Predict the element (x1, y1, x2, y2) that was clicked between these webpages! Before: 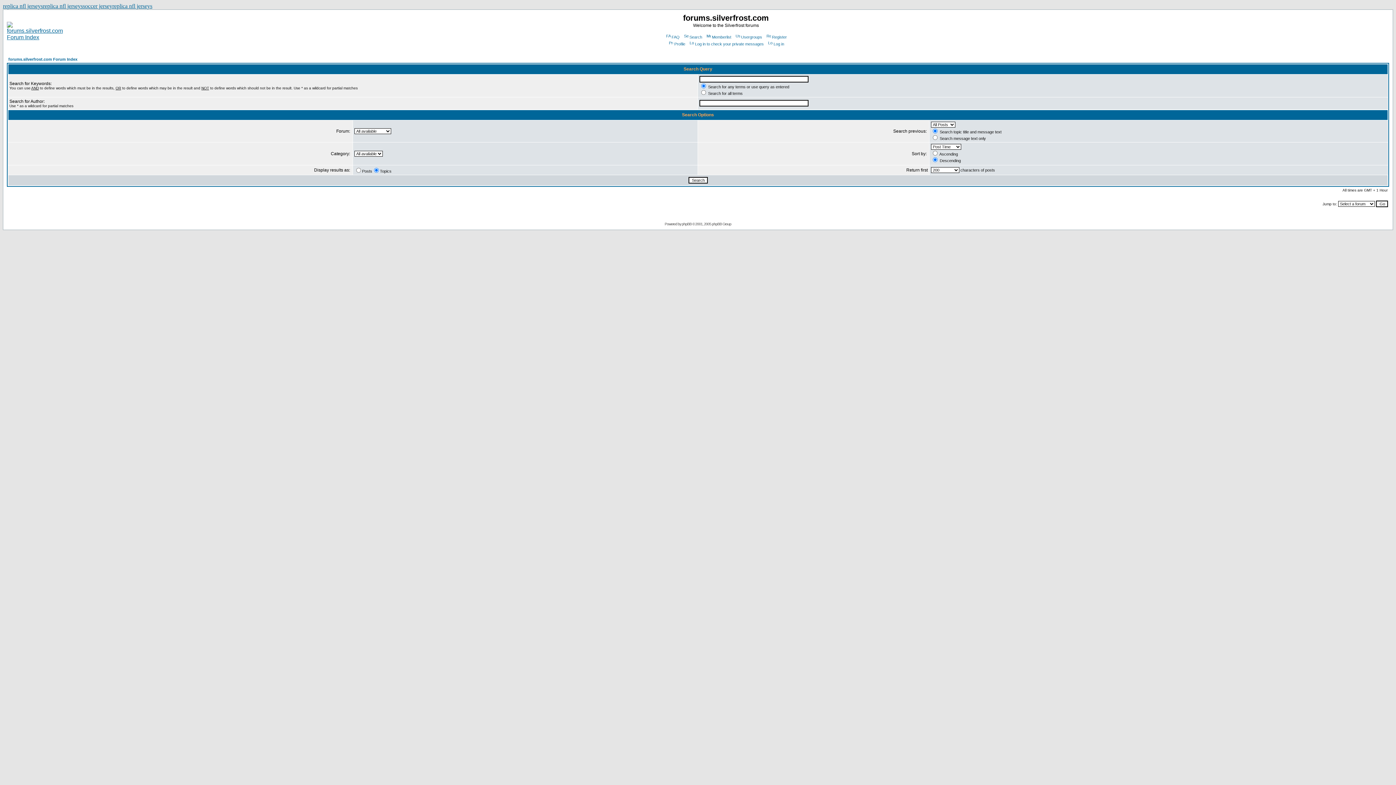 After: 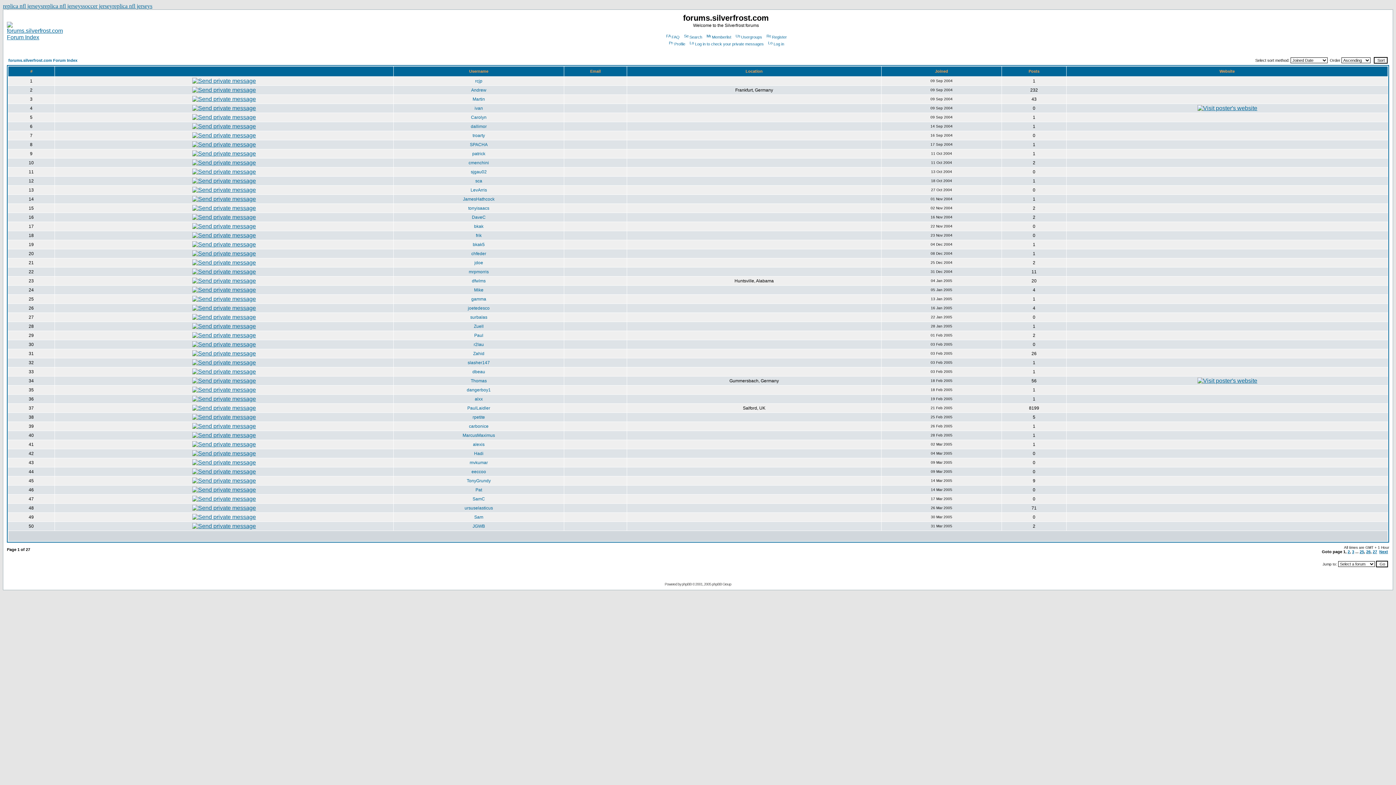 Action: label: Memberlist bbox: (705, 34, 731, 39)